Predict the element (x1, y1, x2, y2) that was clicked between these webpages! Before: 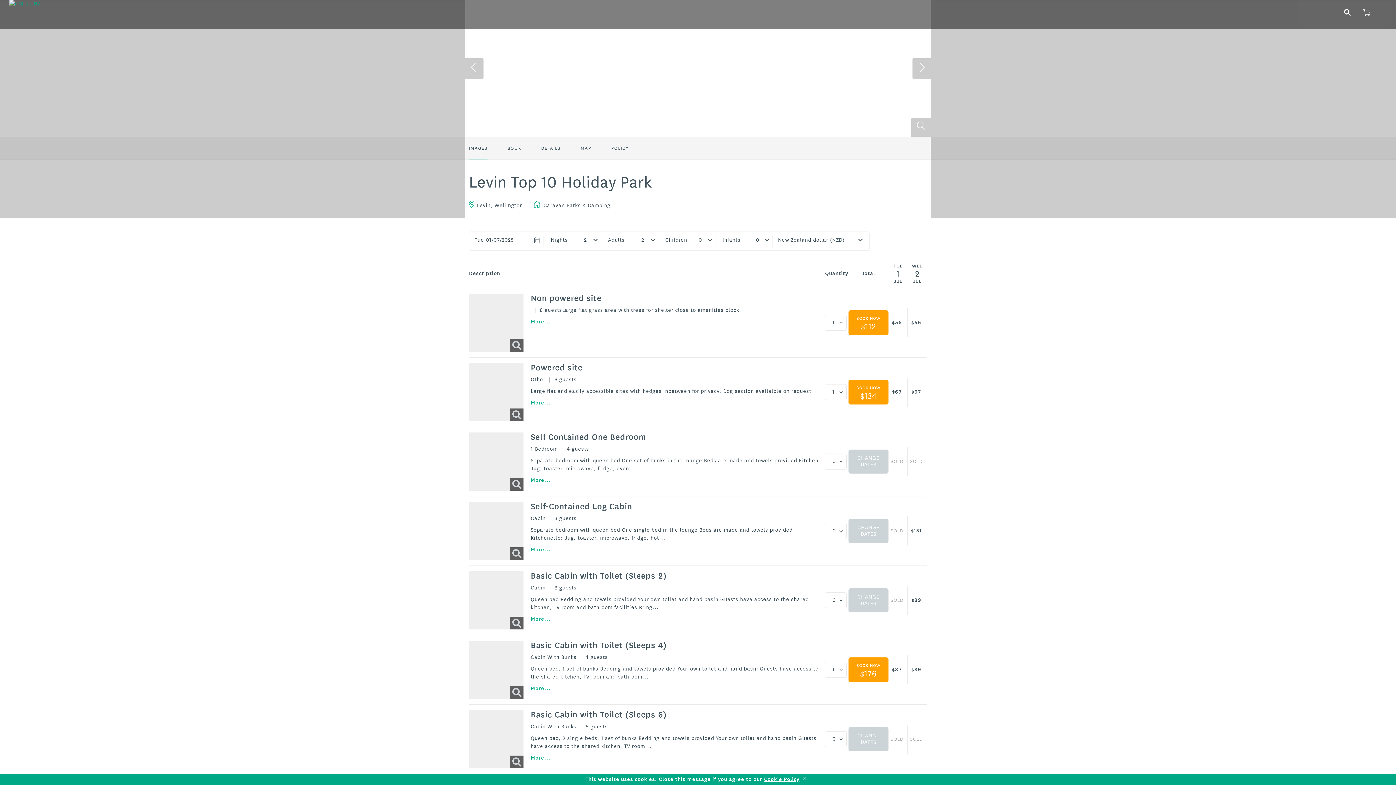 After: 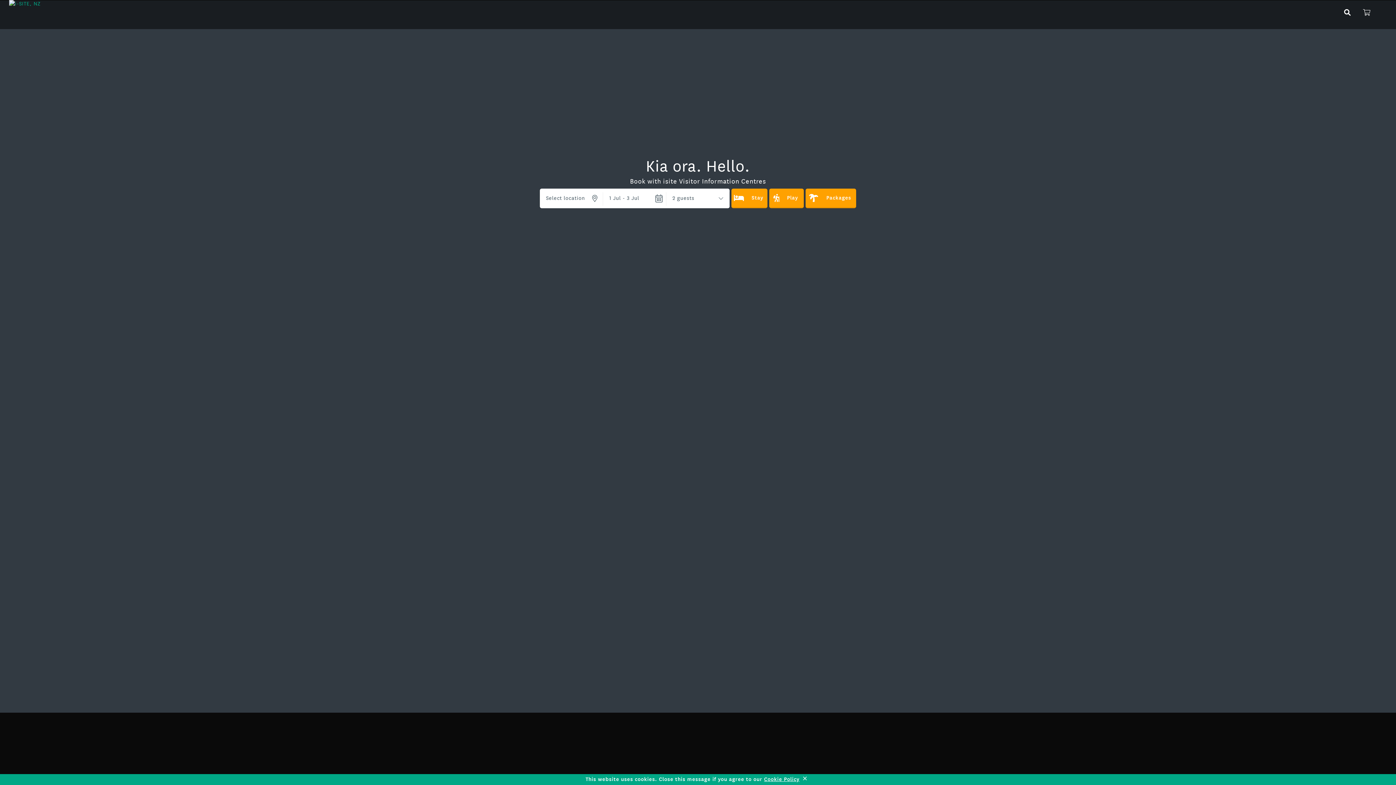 Action: bbox: (470, 32, 486, 39) label: HOME